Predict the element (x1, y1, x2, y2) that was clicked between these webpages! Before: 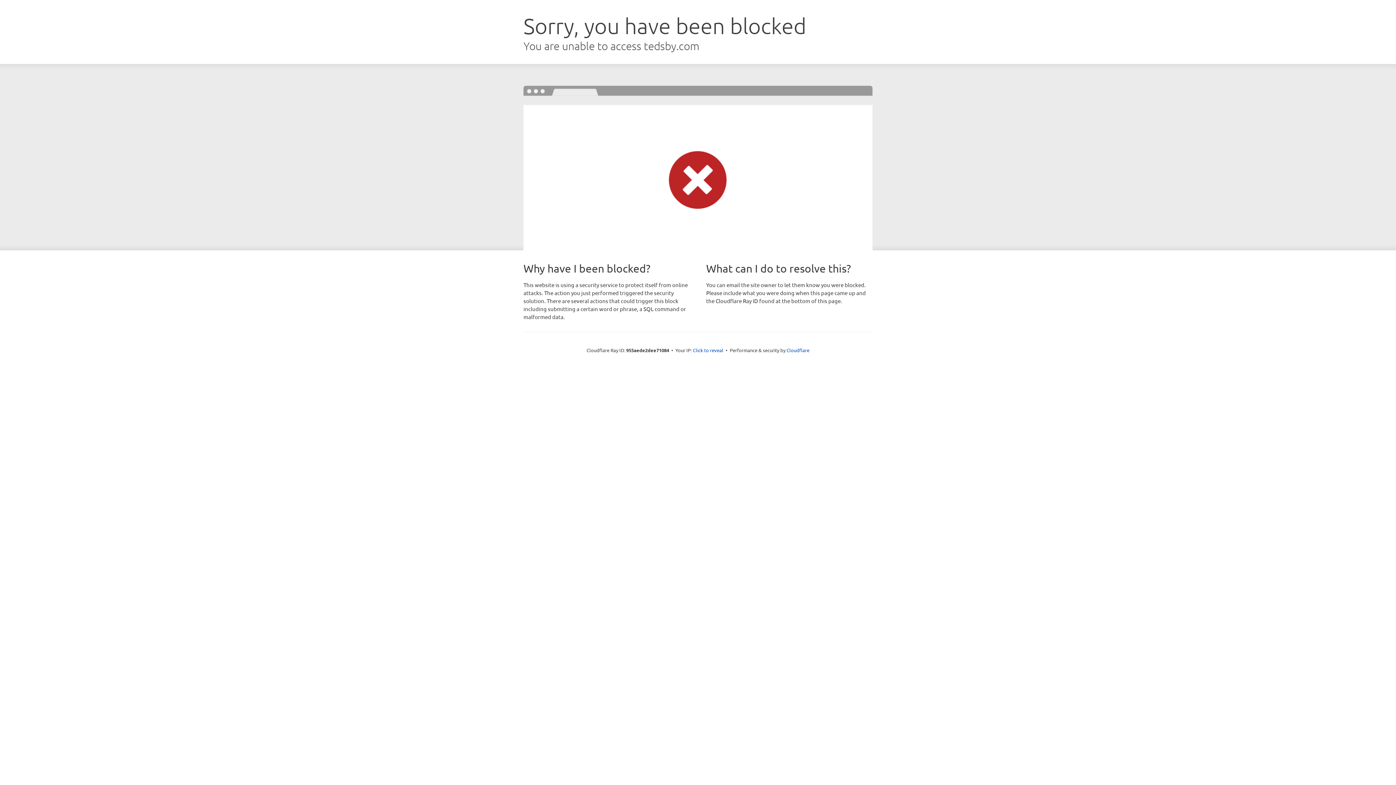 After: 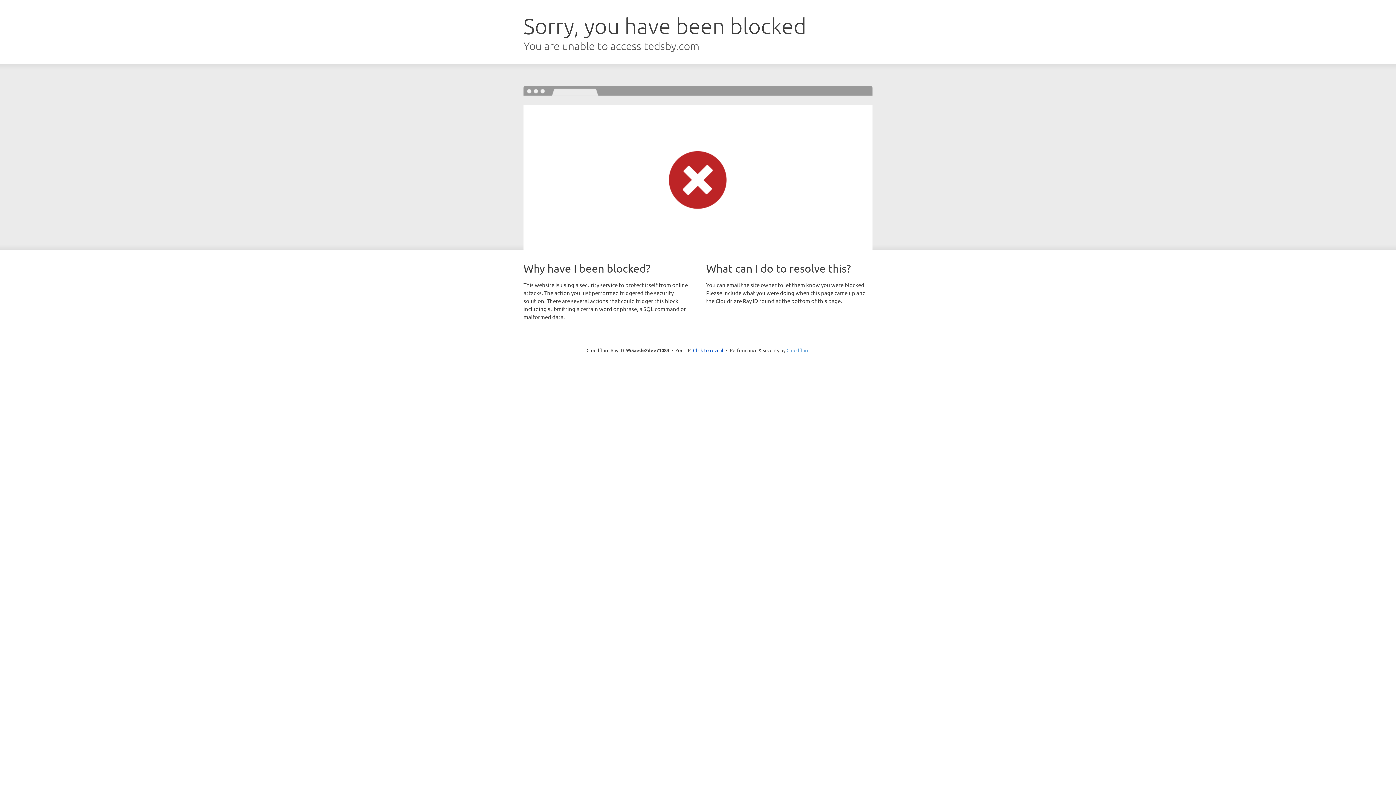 Action: label: Cloudflare bbox: (786, 347, 809, 353)